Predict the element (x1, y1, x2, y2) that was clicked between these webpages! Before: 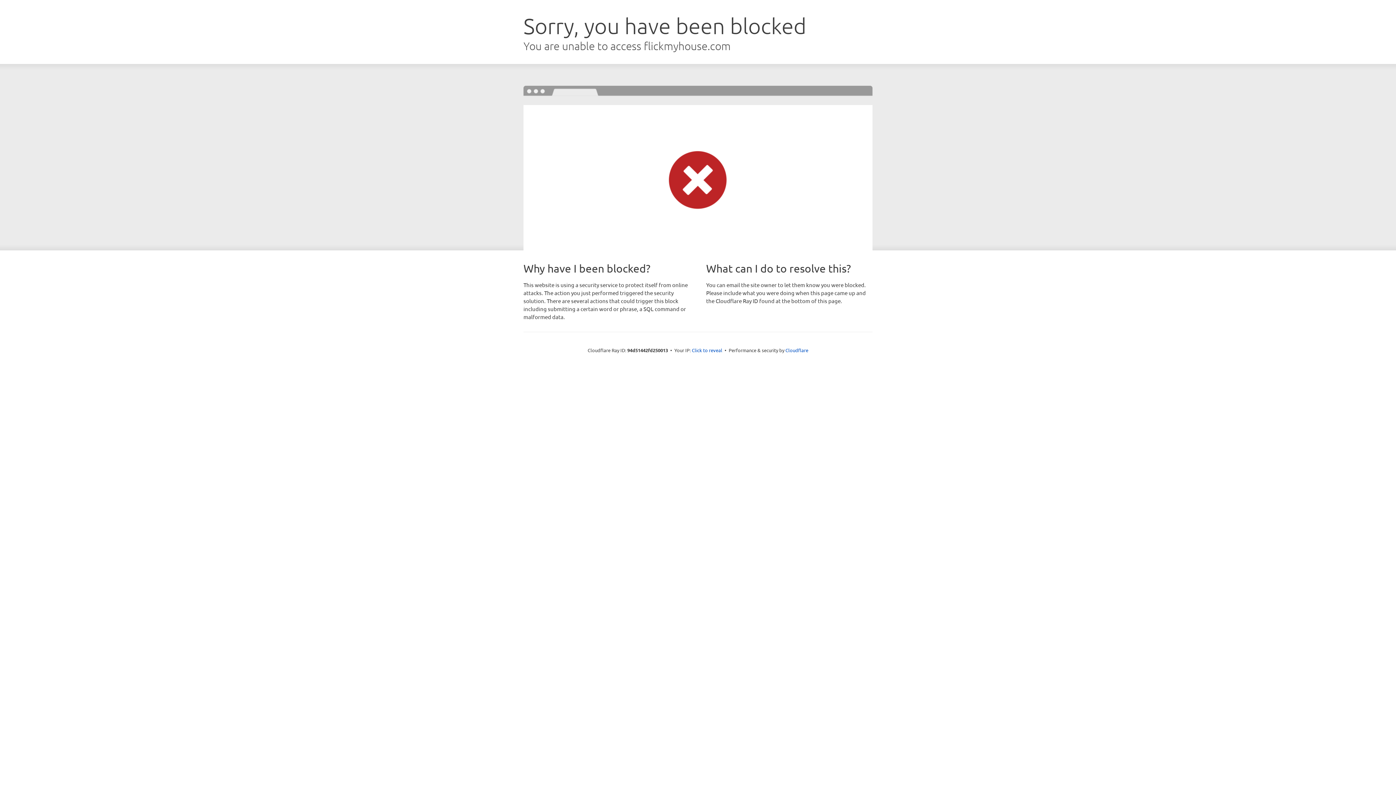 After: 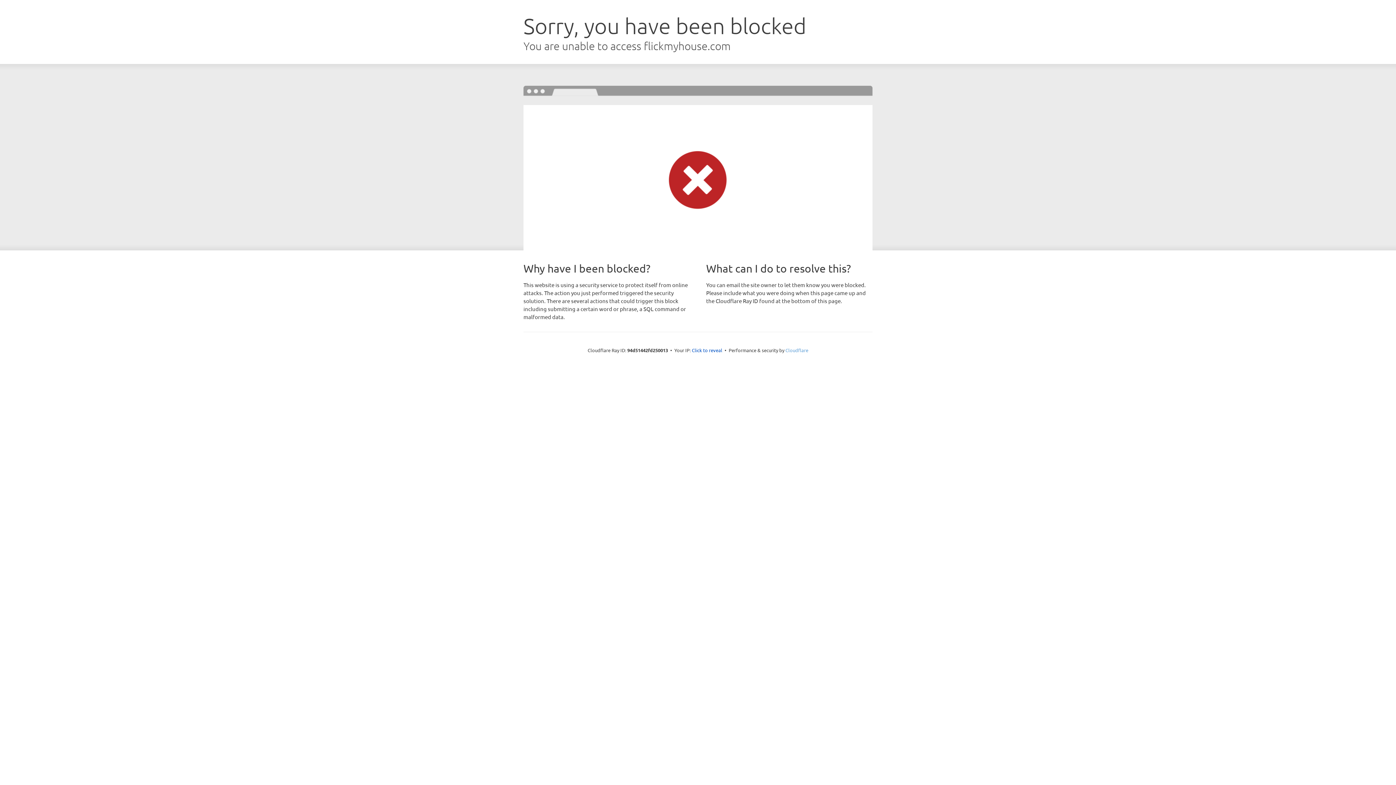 Action: label: Cloudflare bbox: (785, 347, 808, 353)